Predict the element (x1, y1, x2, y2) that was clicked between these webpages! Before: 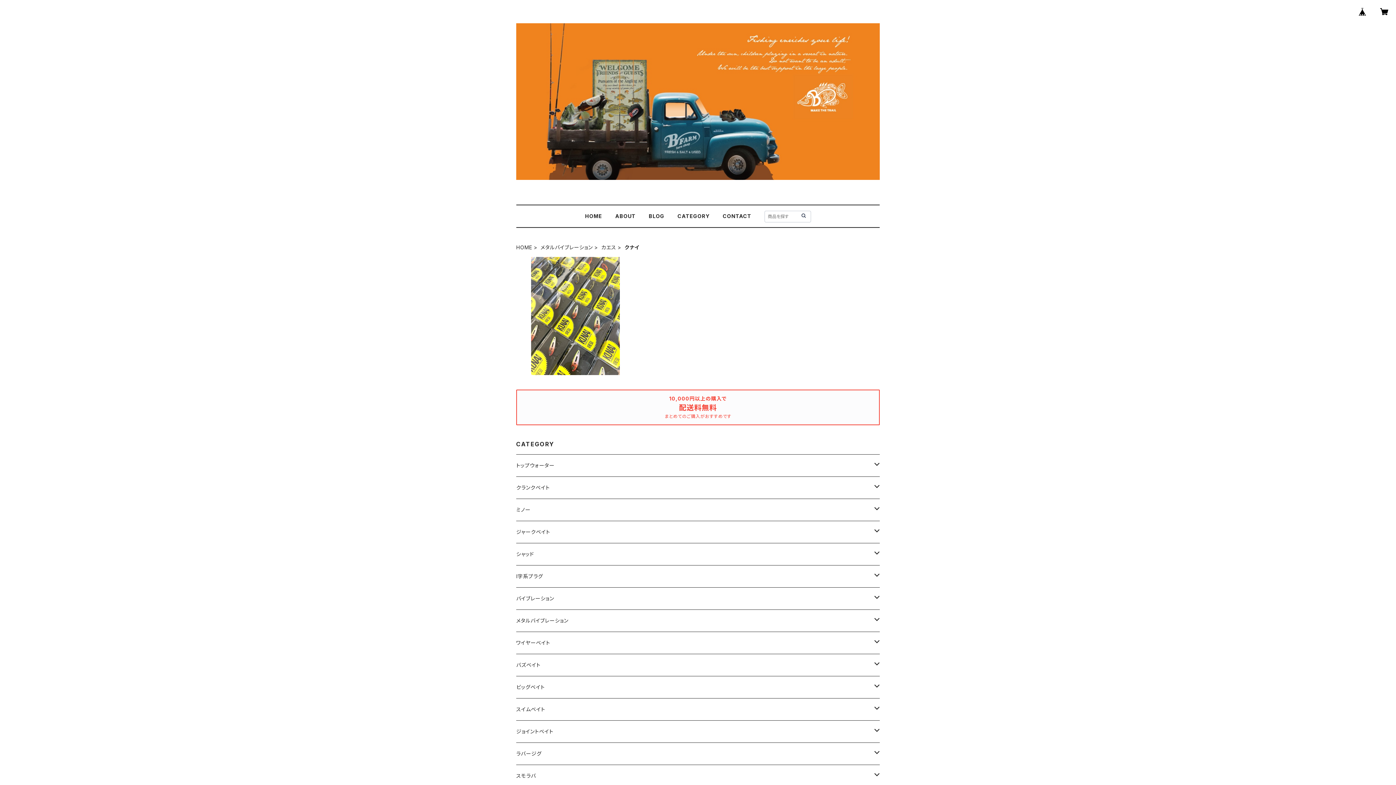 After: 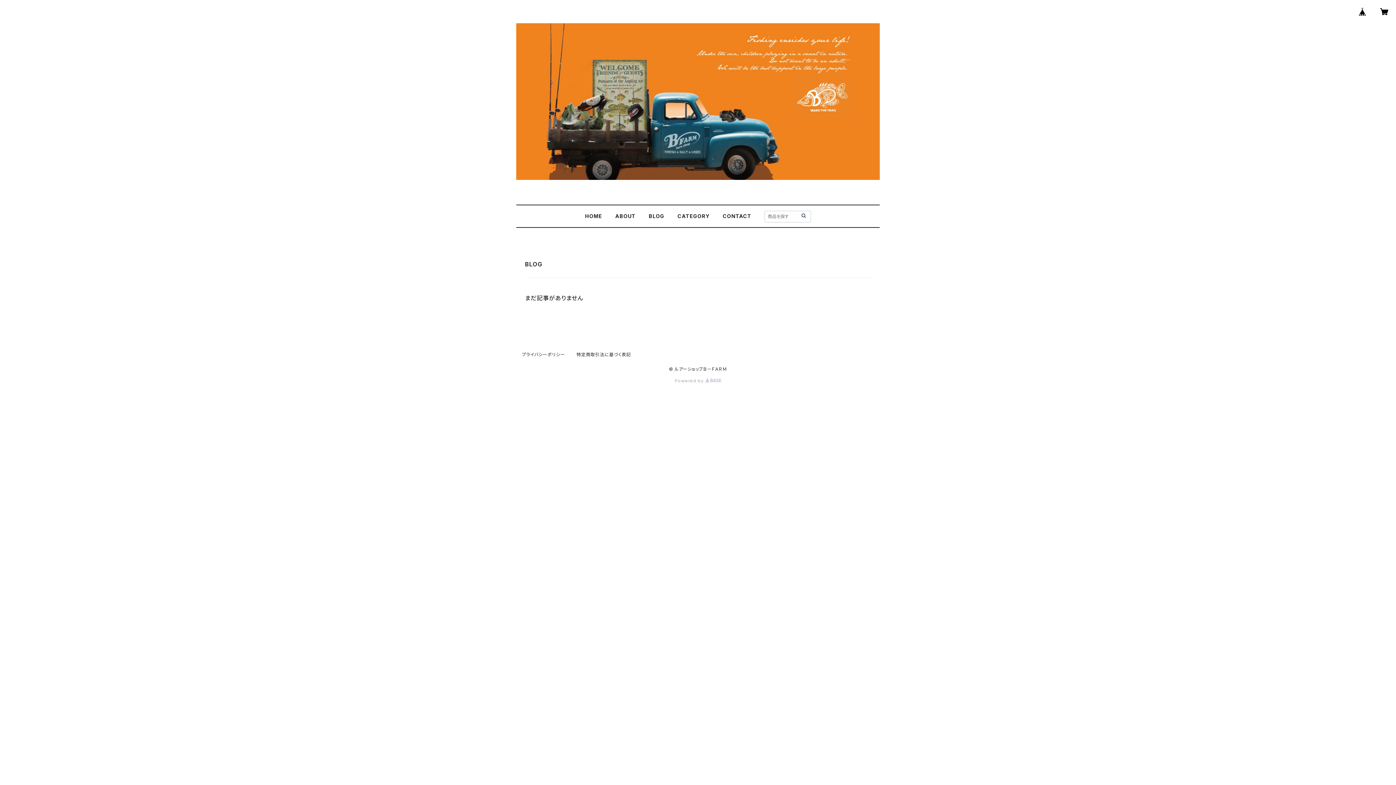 Action: label: BLOG bbox: (648, 213, 664, 219)